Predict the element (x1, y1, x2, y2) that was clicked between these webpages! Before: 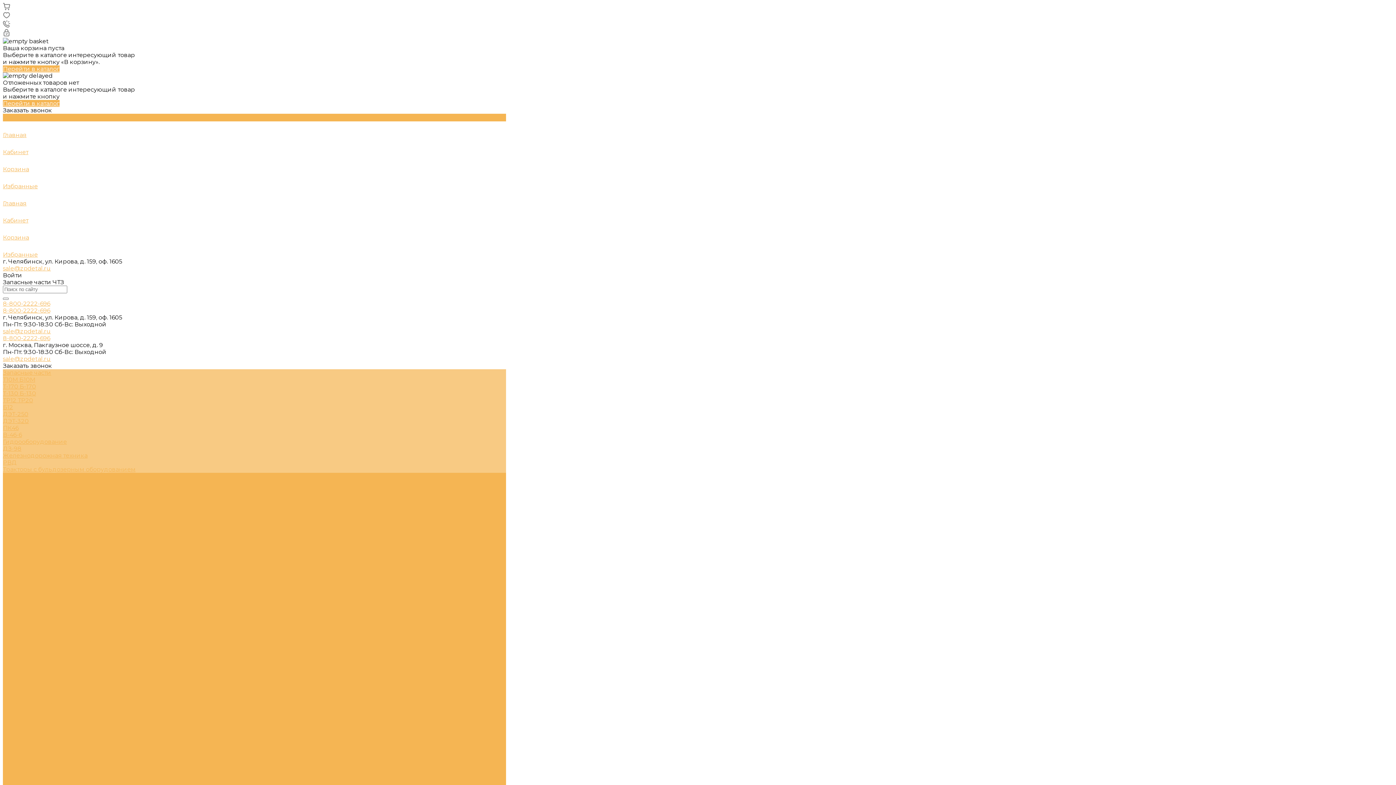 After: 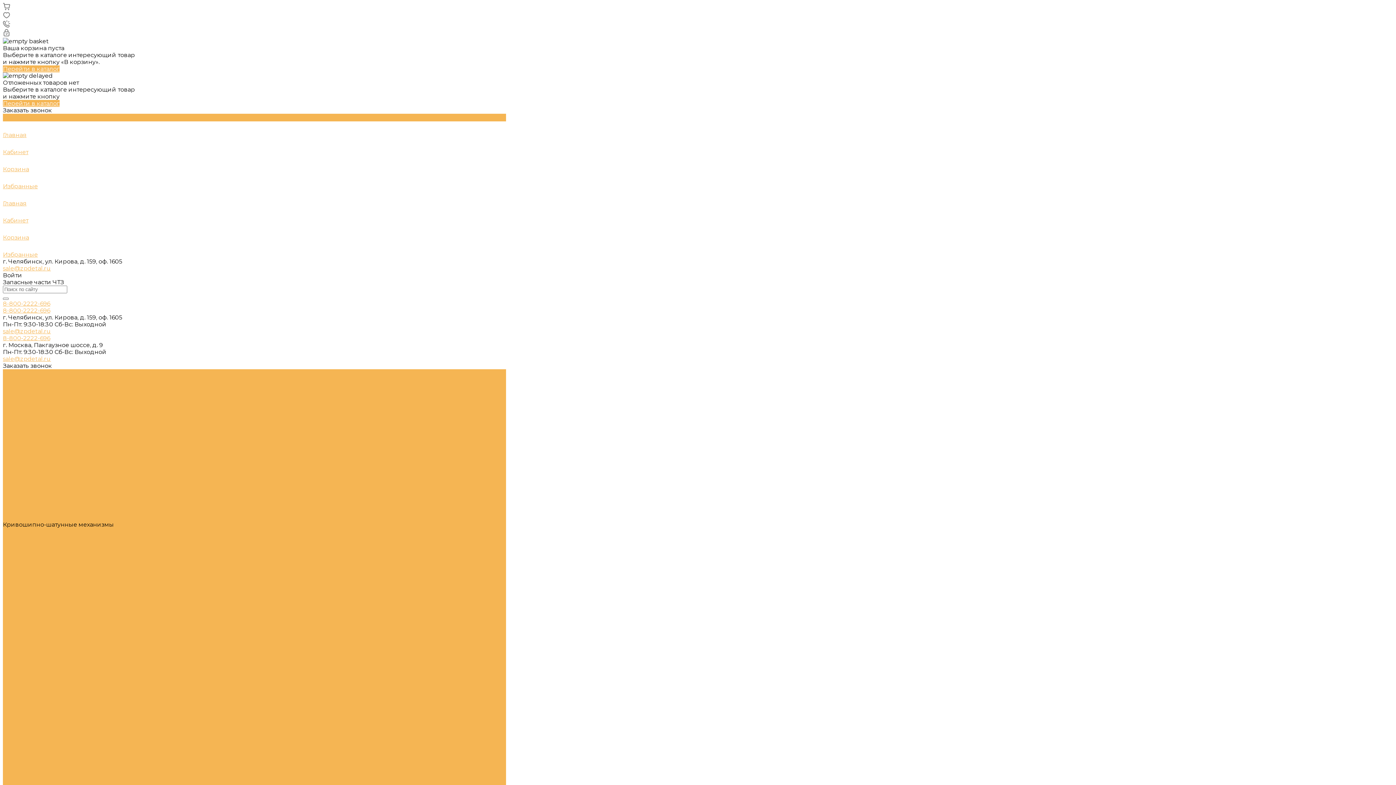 Action: label: Кривошипно-шатунные механизмы bbox: (2, 521, 113, 528)